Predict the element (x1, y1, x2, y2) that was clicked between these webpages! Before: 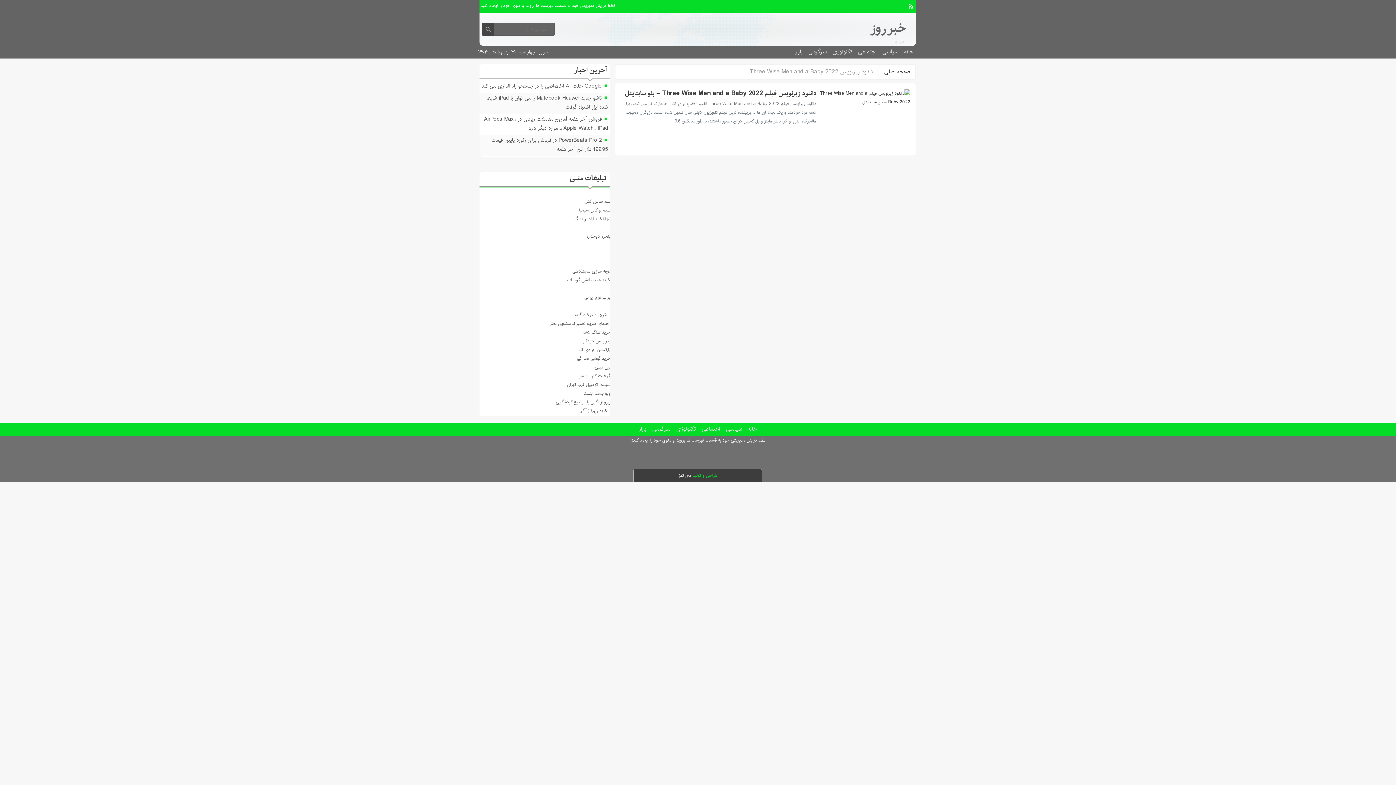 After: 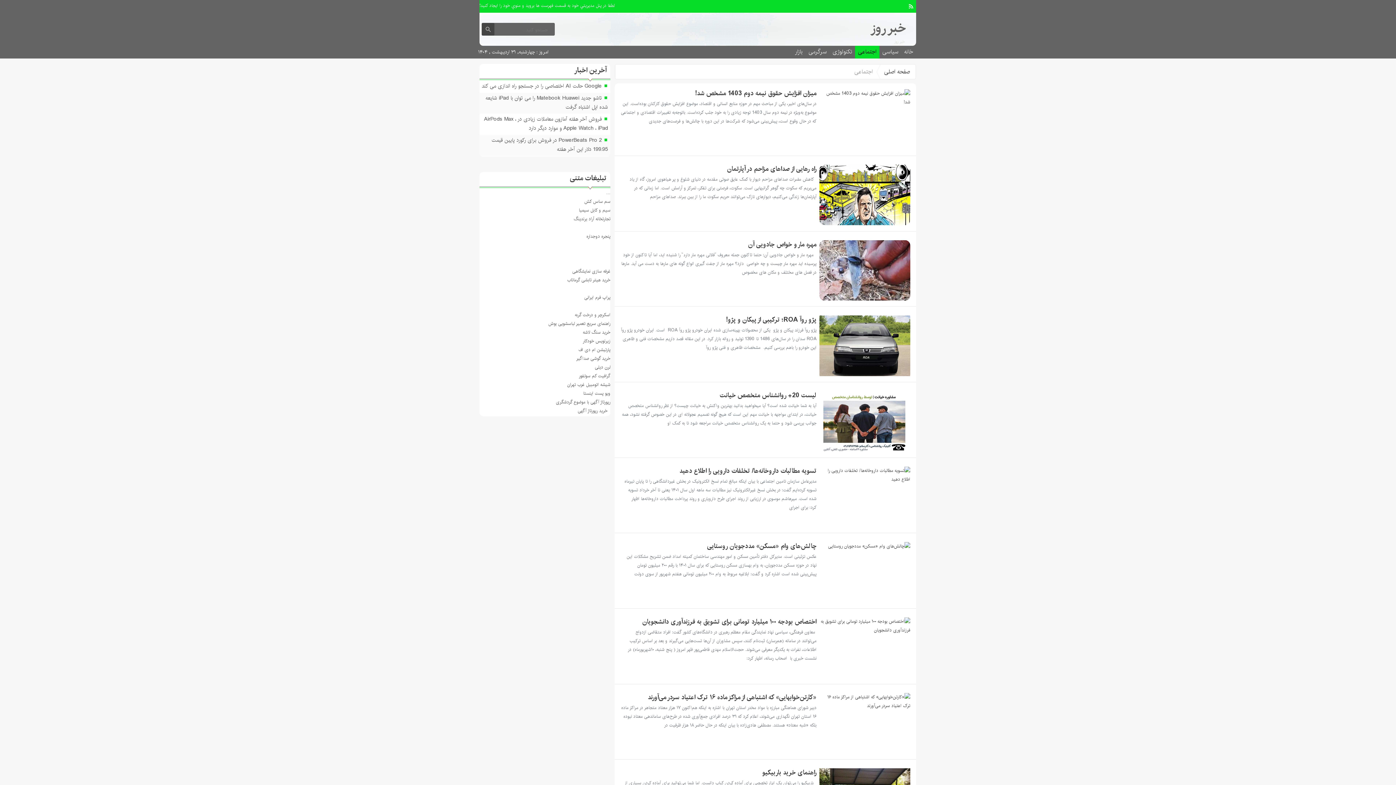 Action: label: اجتماعی bbox: (698, 423, 723, 436)